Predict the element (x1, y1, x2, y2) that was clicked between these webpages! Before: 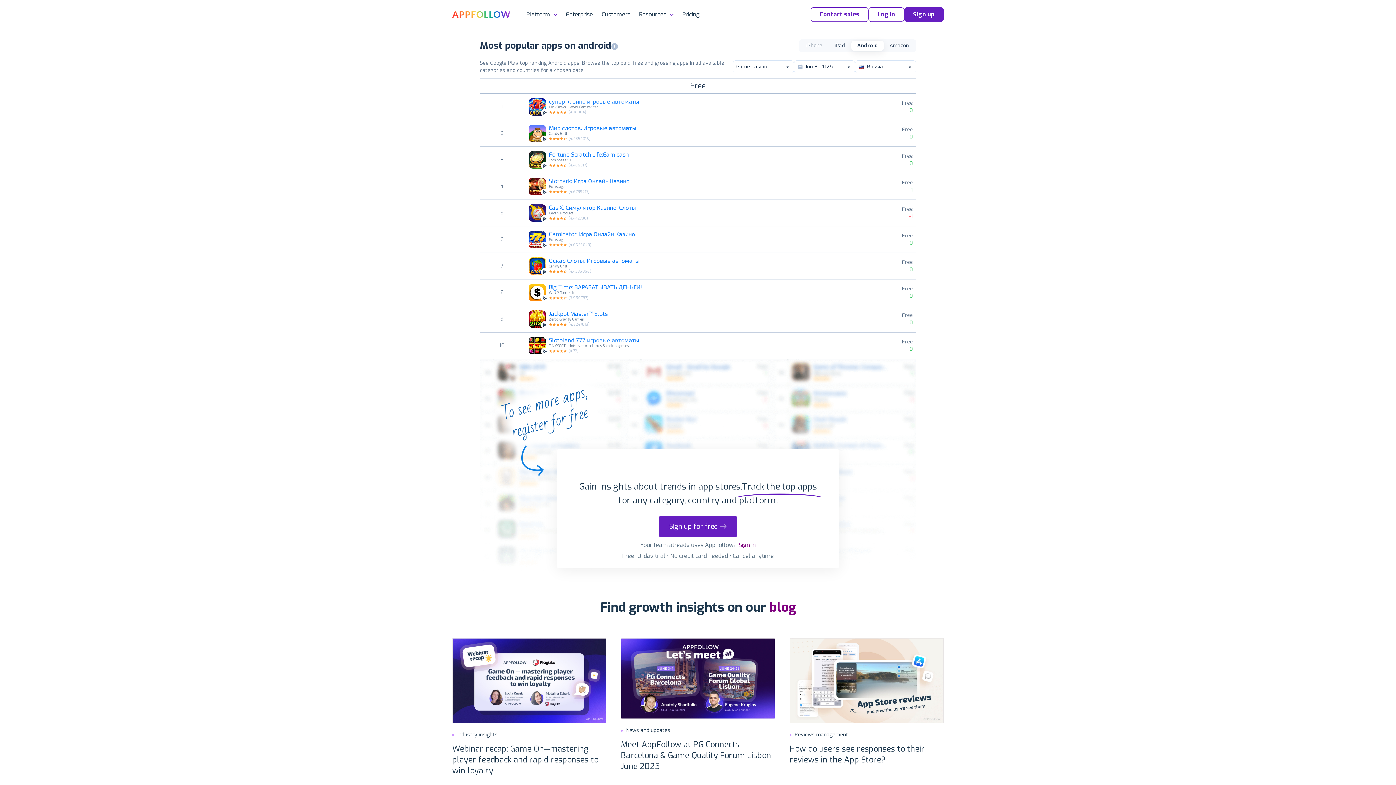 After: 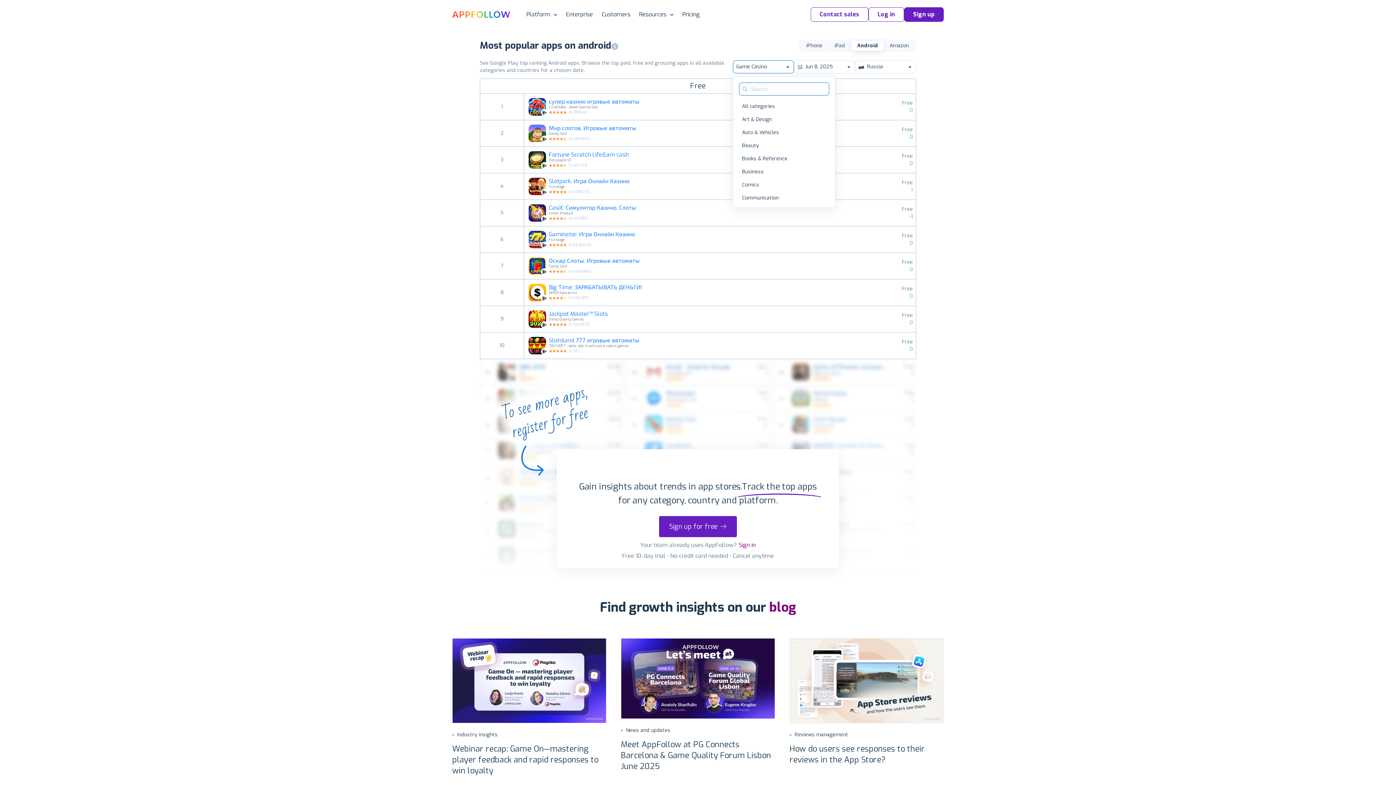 Action: label: Game Casino bbox: (733, 60, 794, 73)